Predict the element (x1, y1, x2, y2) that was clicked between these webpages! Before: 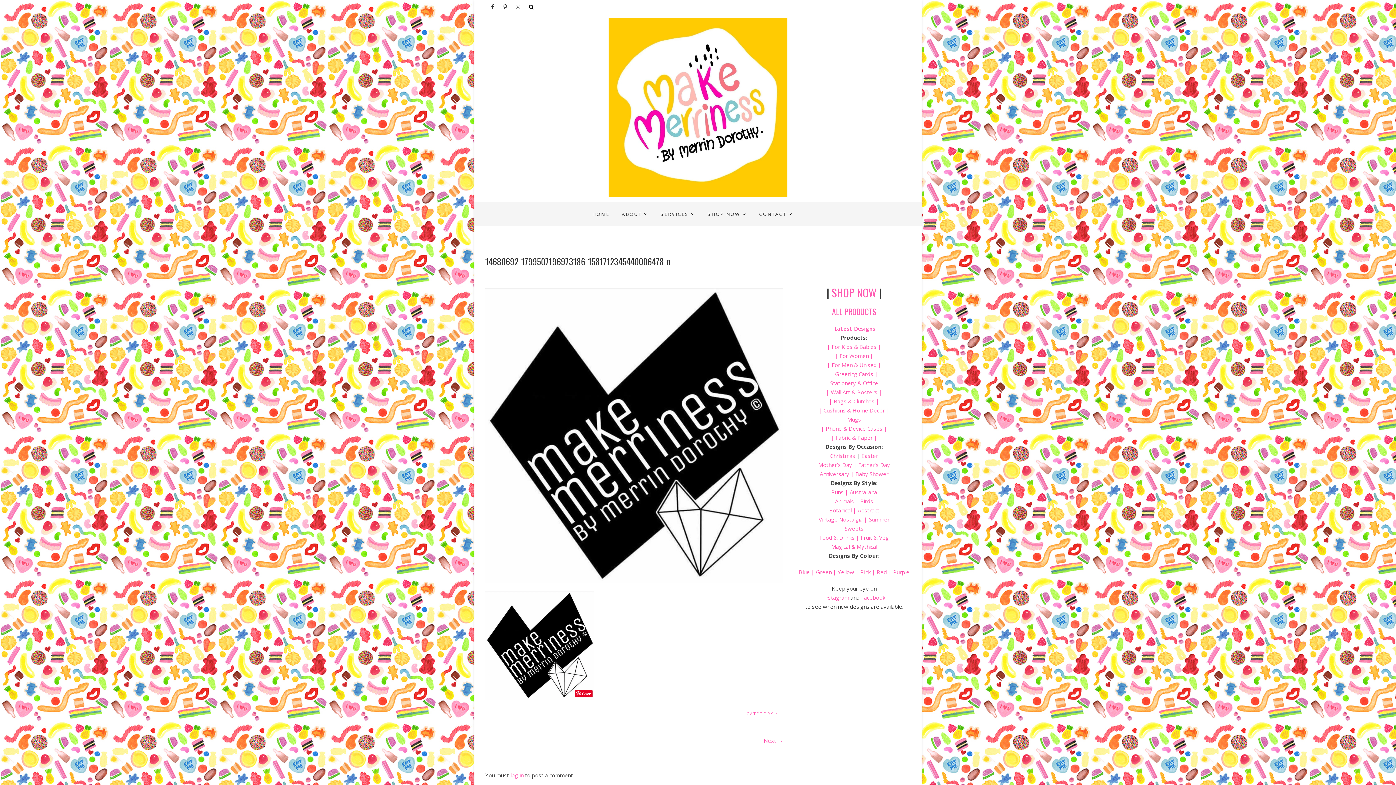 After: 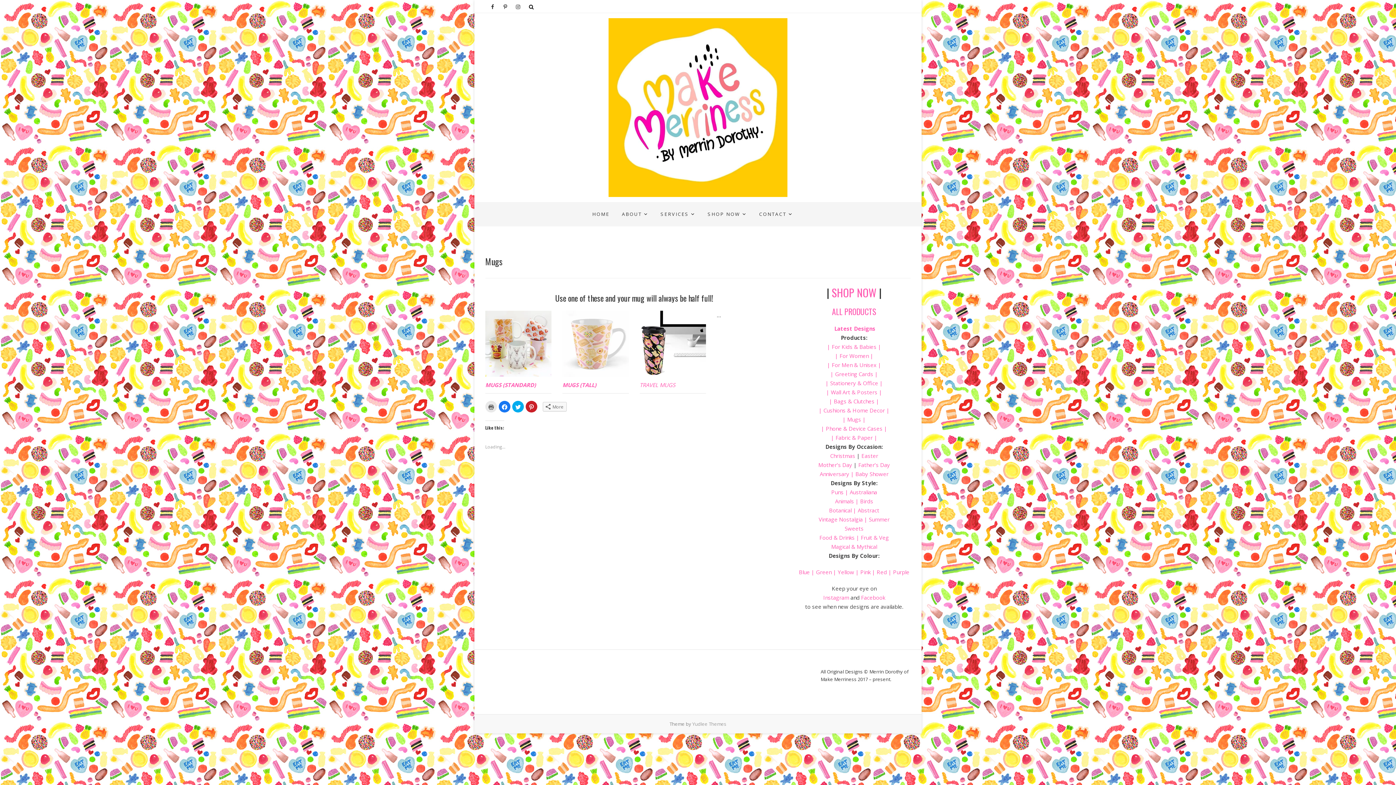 Action: bbox: (842, 416, 866, 423) label: | Mugs |